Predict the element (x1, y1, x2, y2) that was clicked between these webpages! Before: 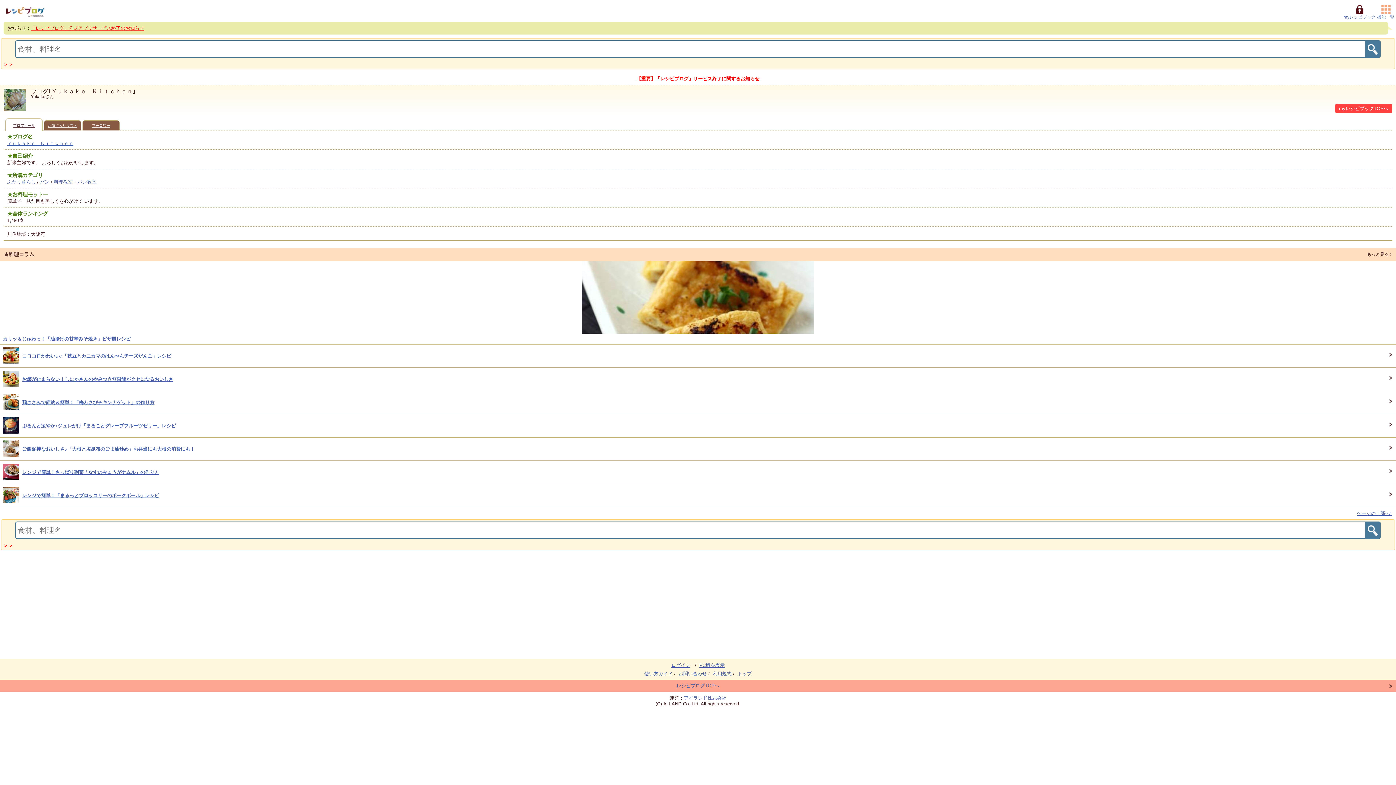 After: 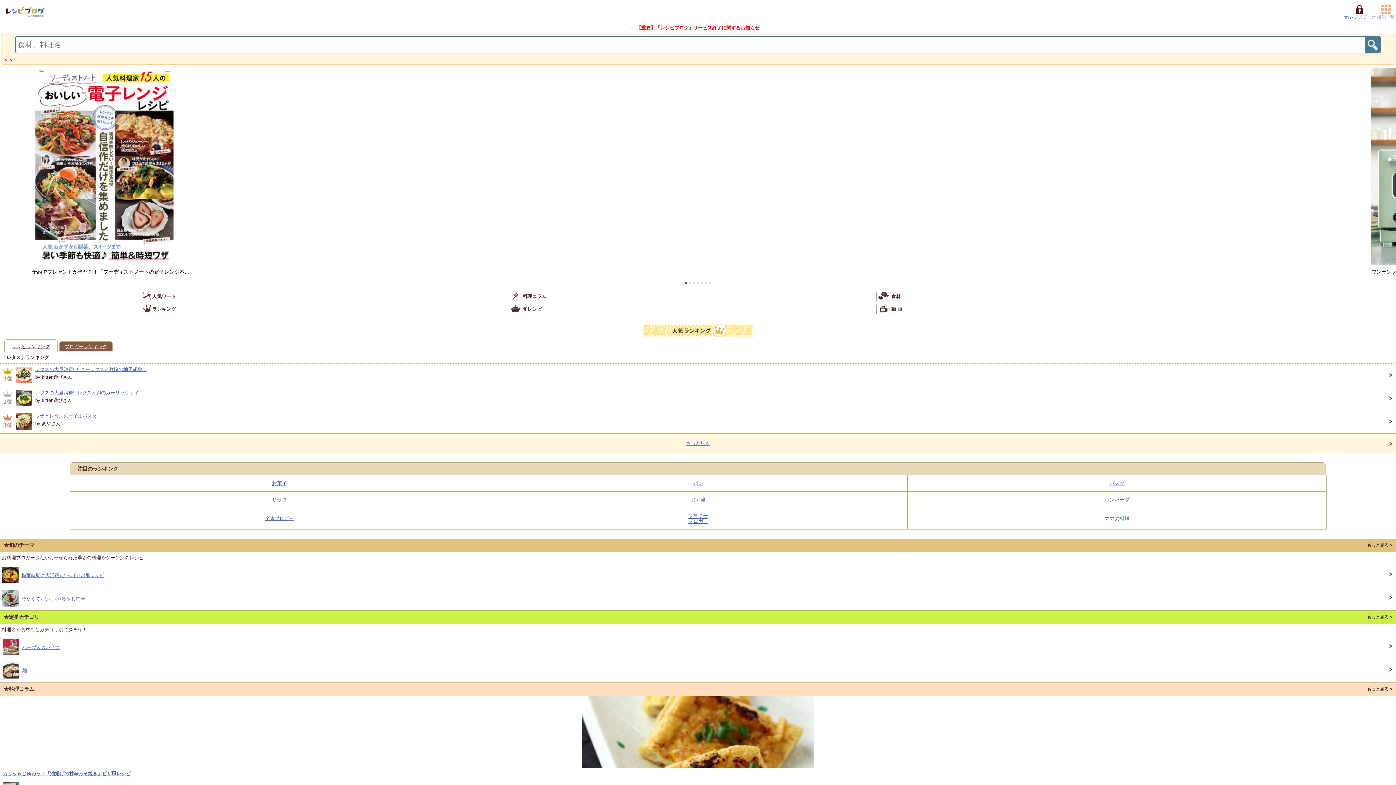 Action: label: トップ bbox: (737, 671, 751, 676)